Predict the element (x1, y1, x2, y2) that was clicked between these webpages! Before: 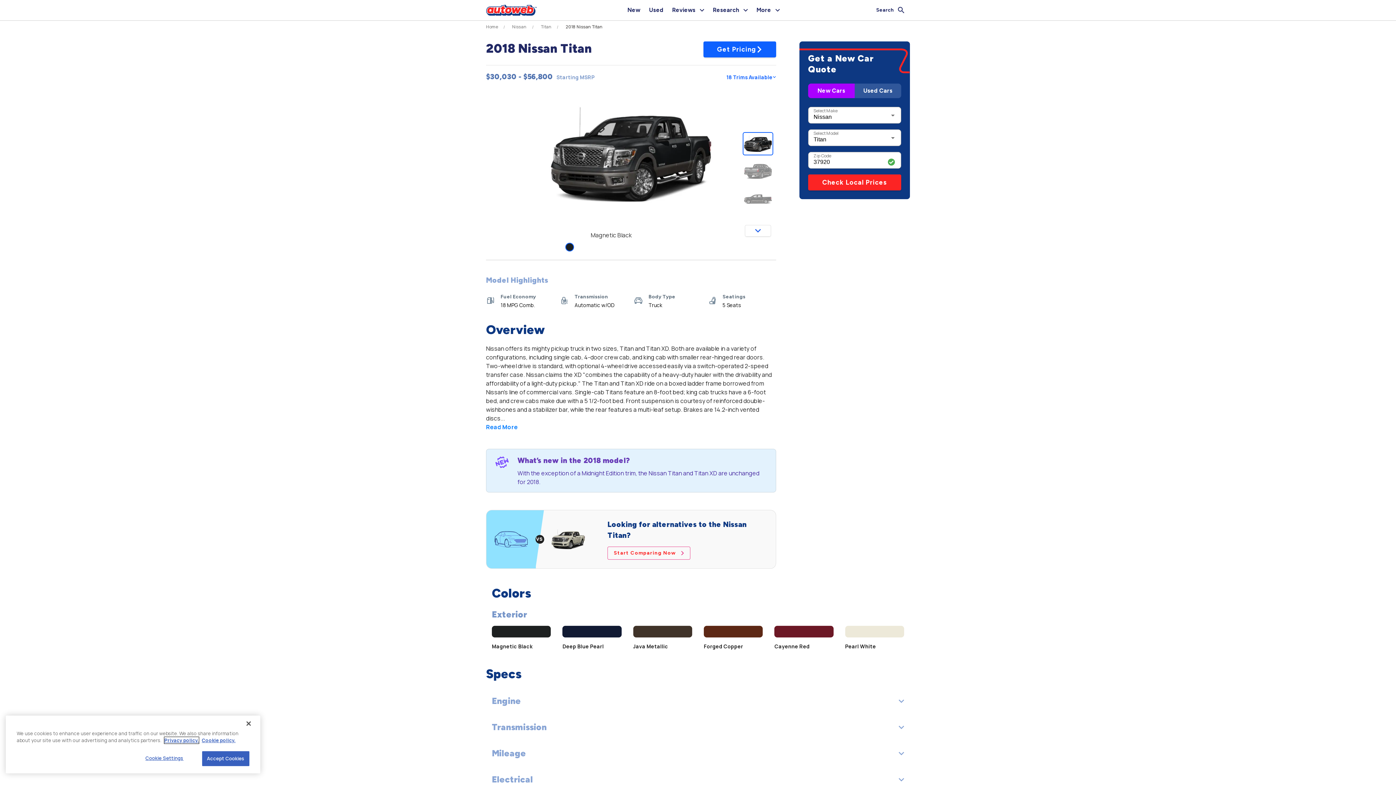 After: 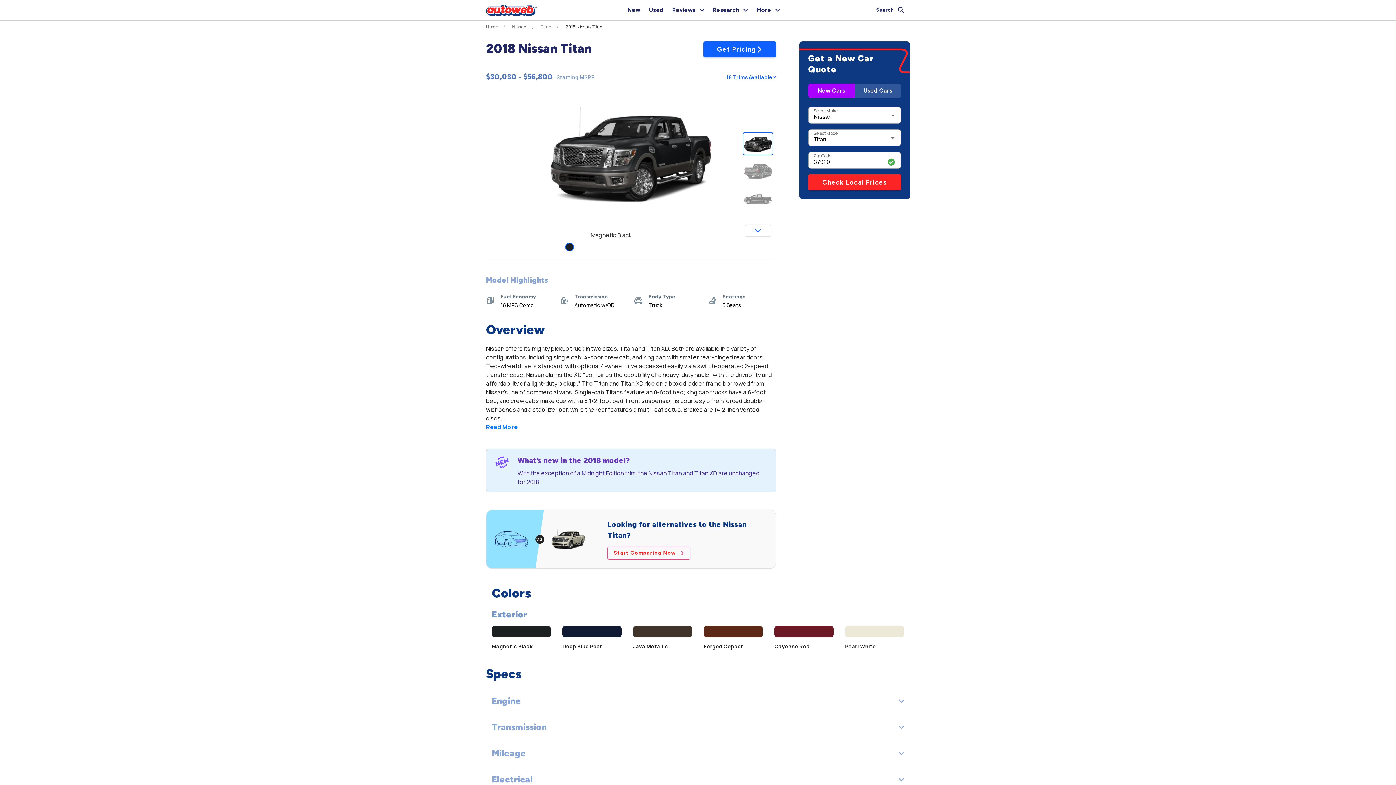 Action: label: Close bbox: (240, 716, 256, 732)